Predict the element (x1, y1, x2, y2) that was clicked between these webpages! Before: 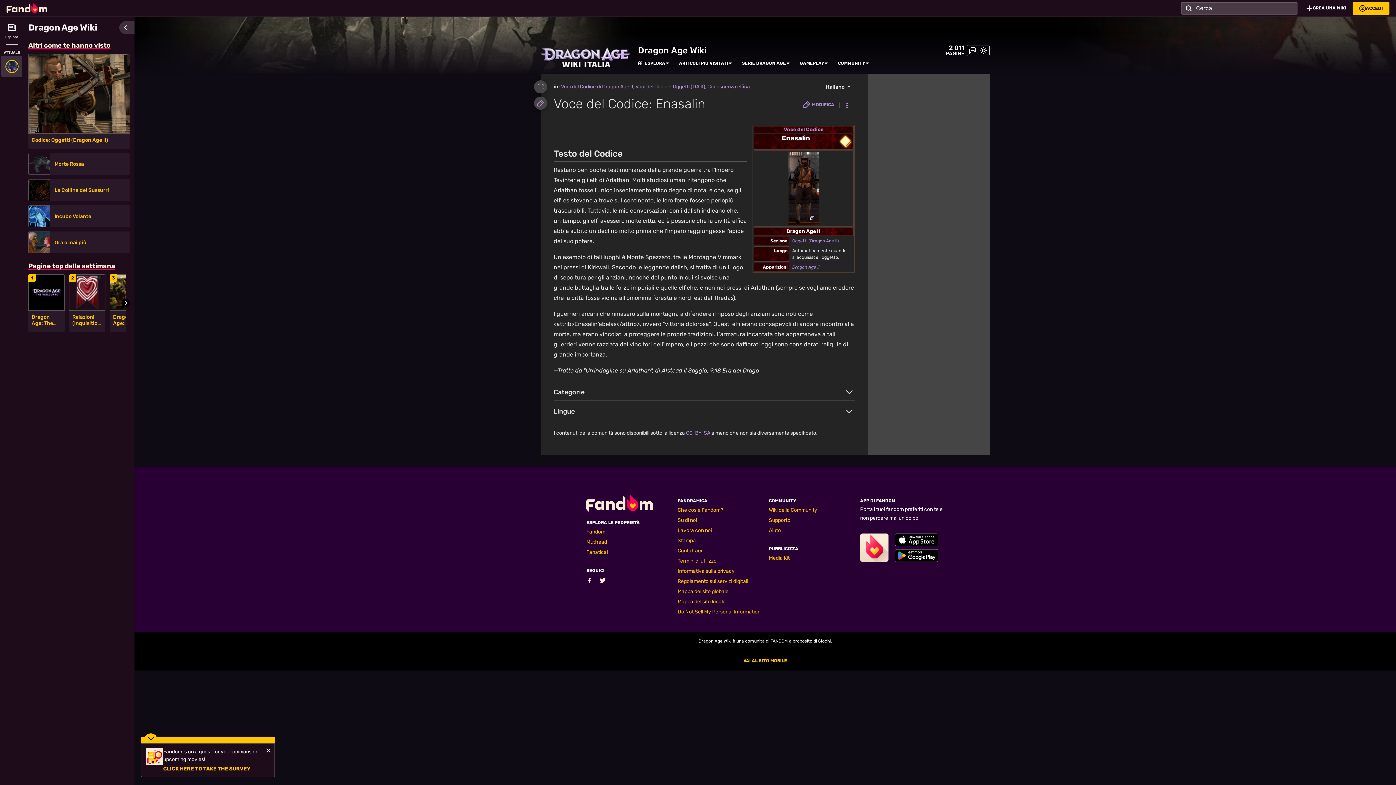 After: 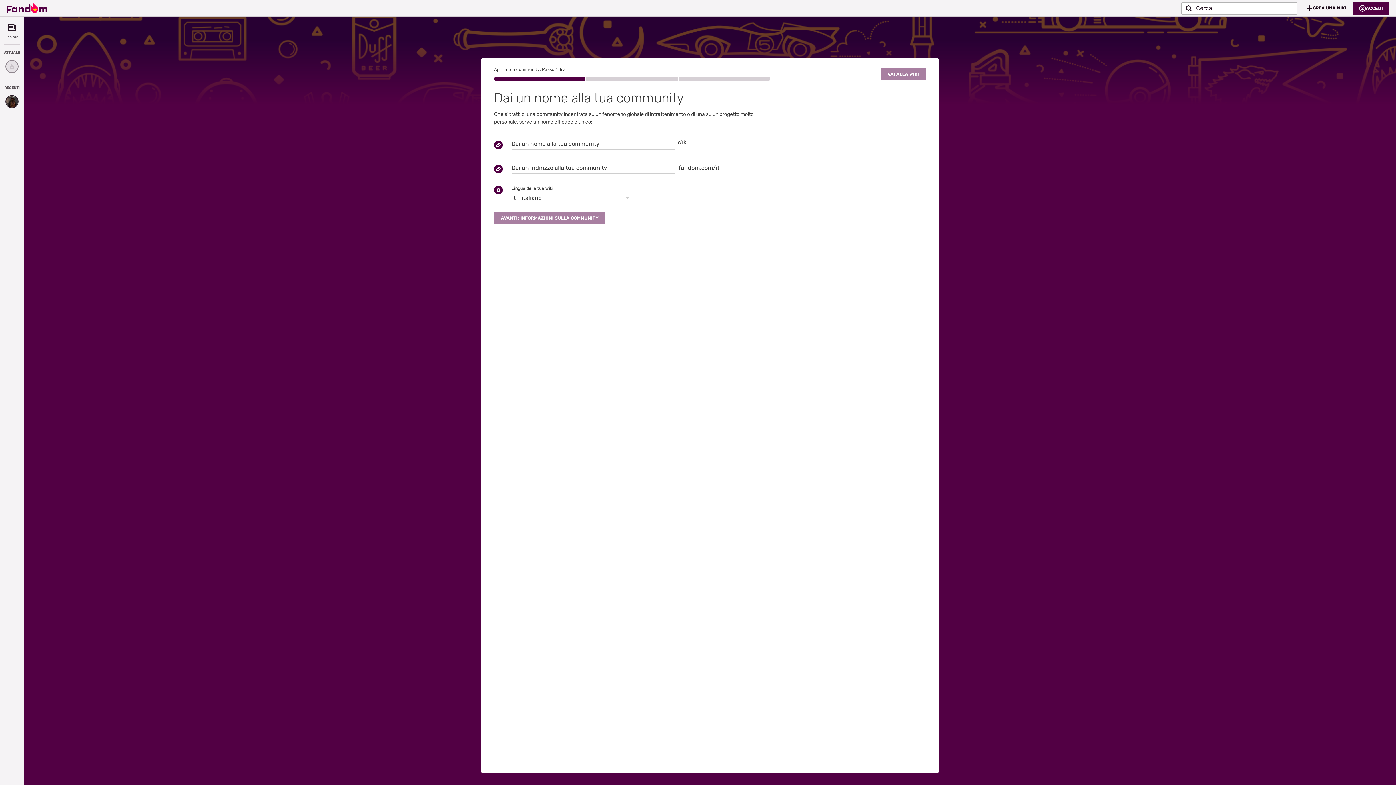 Action: bbox: (1300, 1, 1353, 14) label: CREA UNA WIKI